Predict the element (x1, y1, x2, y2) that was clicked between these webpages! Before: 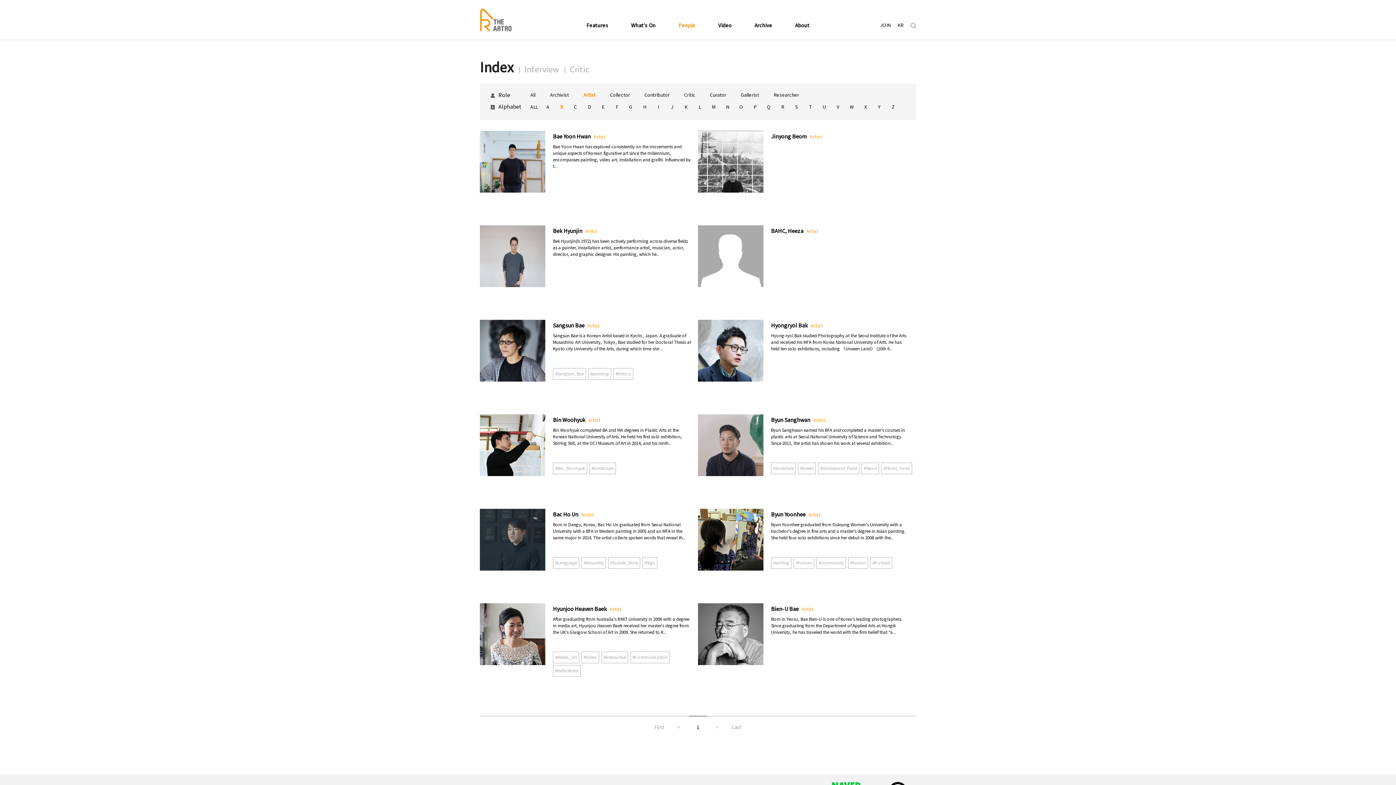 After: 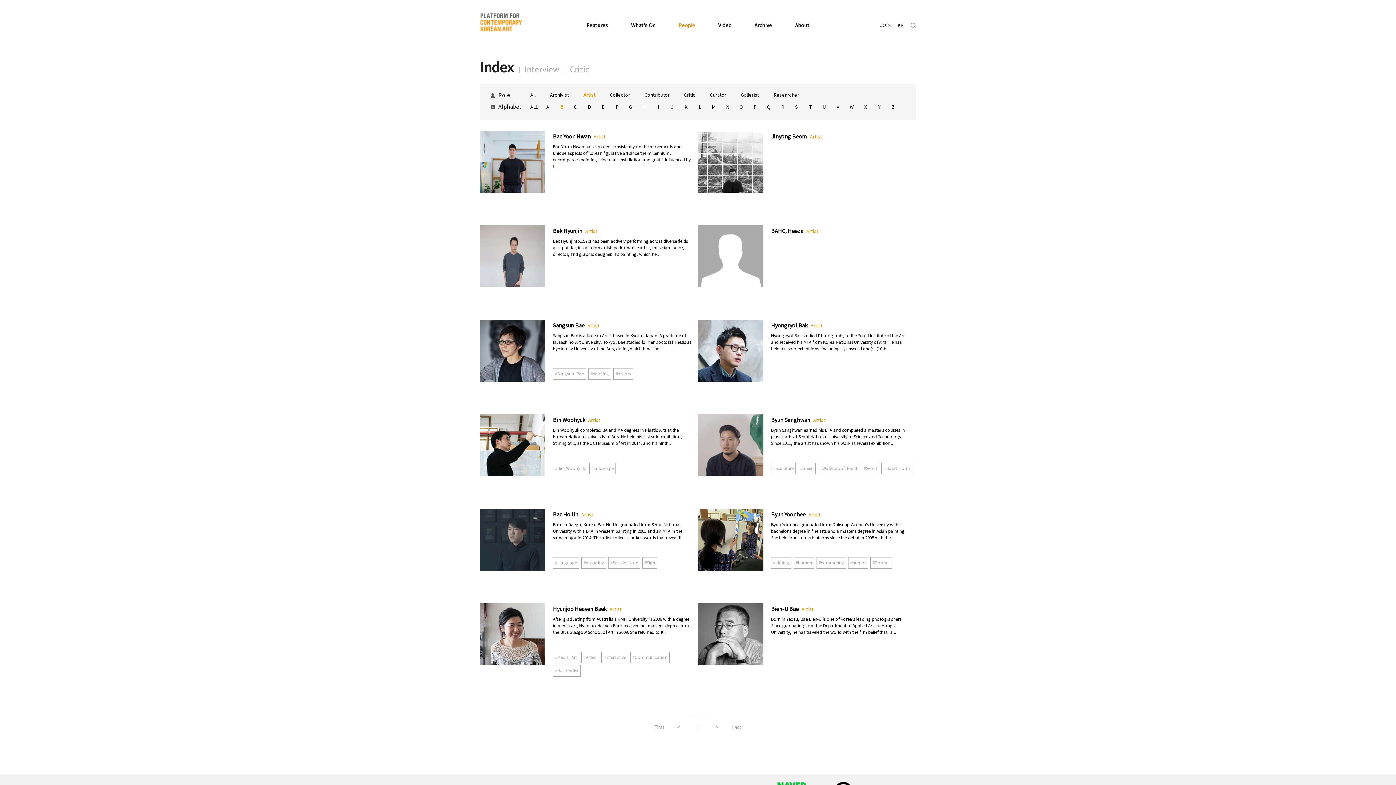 Action: bbox: (576, 89, 602, 100) label: Artist